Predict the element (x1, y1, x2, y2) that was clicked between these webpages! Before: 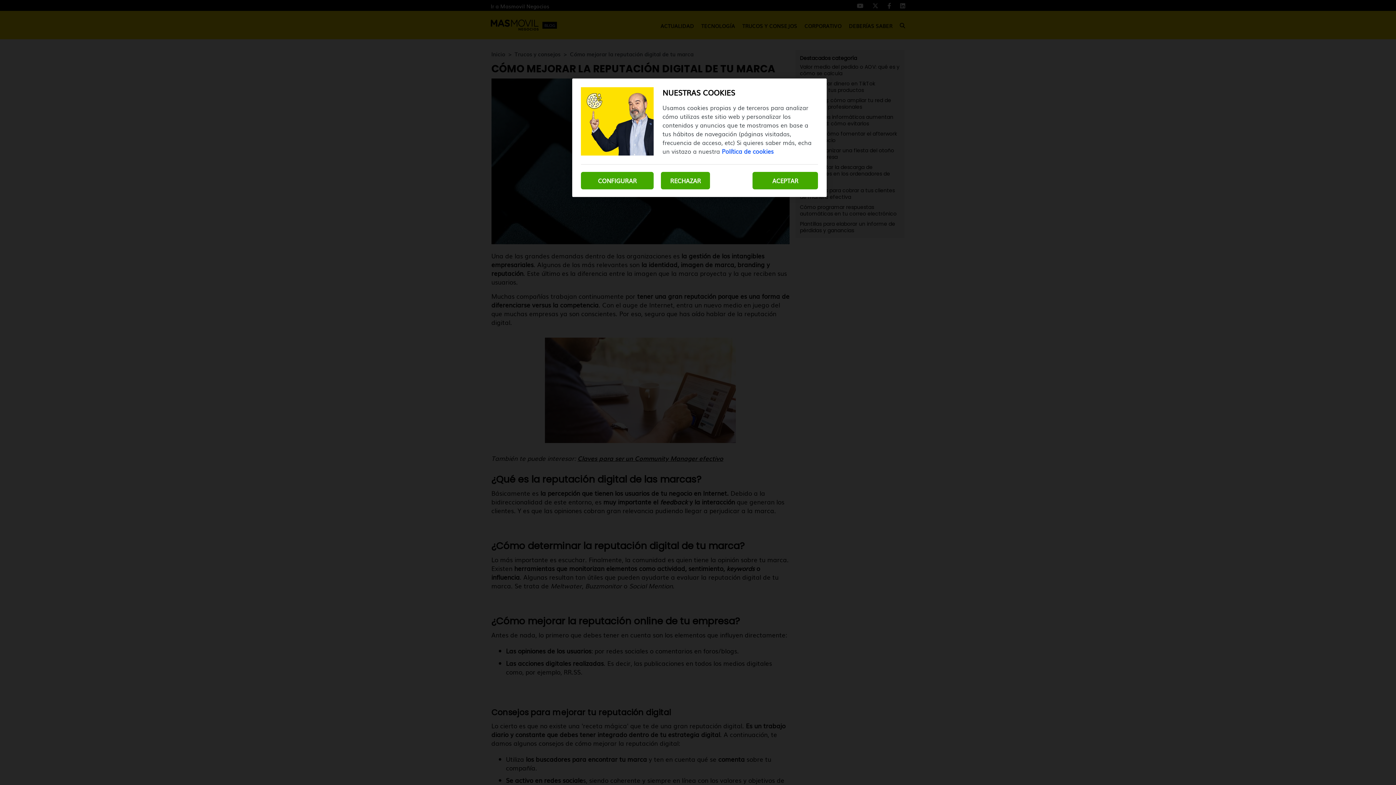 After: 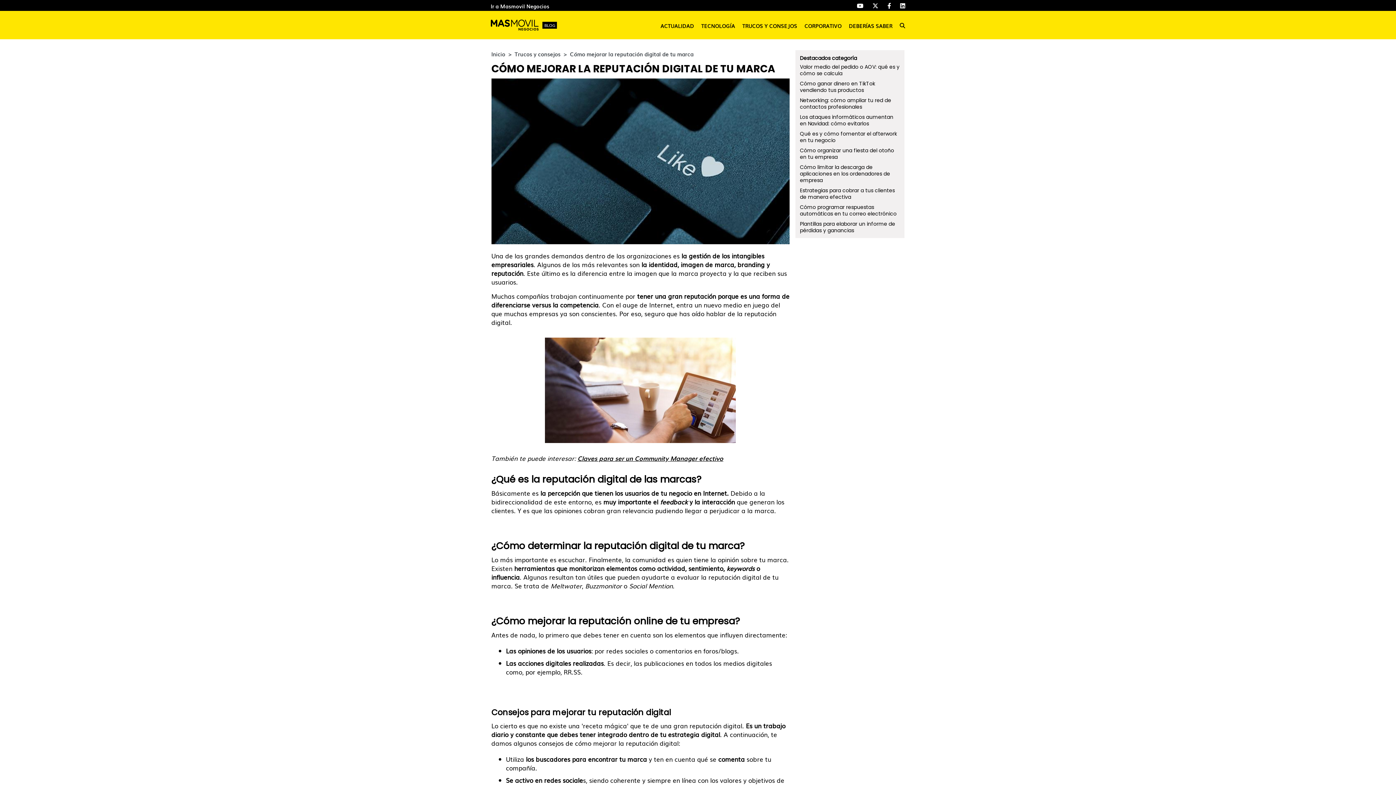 Action: label: ACEPTAR bbox: (752, 172, 818, 189)